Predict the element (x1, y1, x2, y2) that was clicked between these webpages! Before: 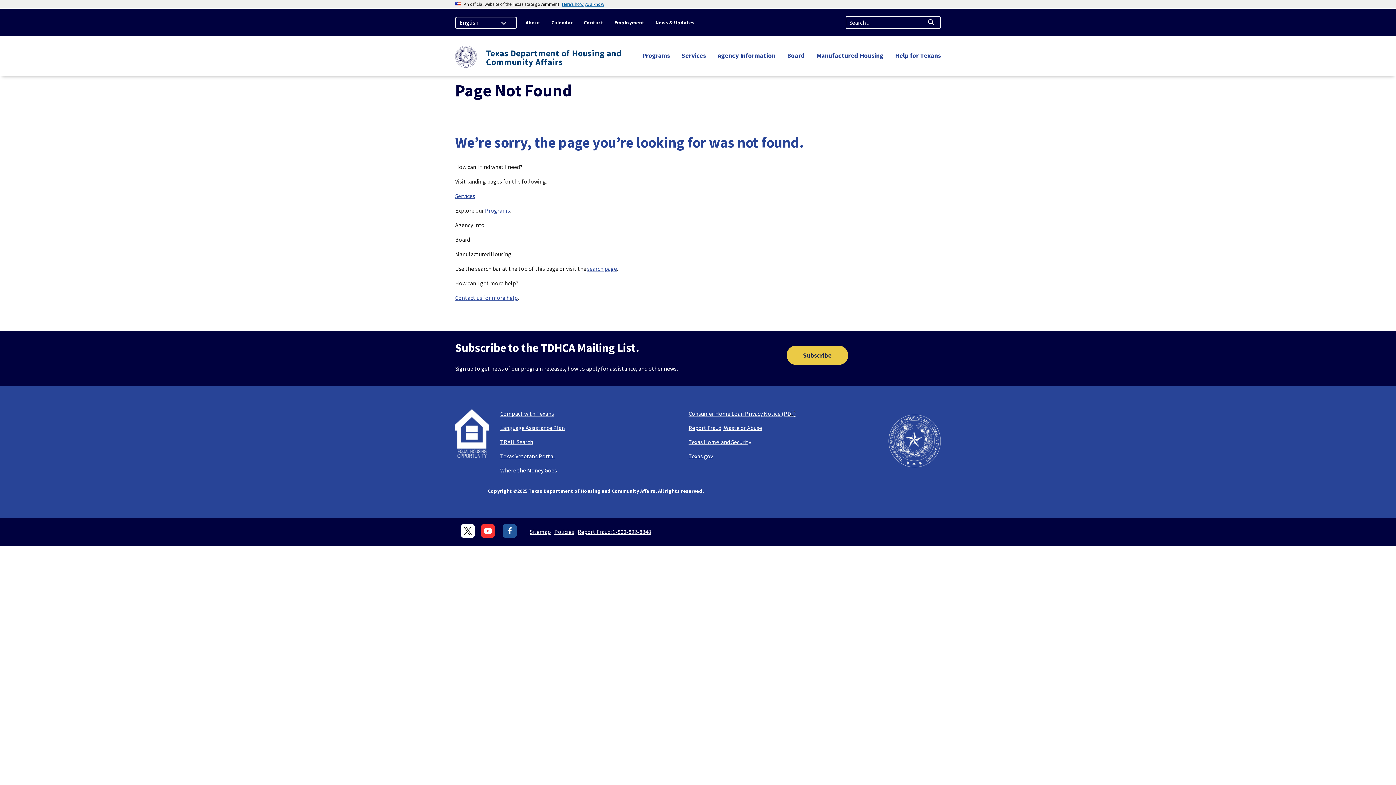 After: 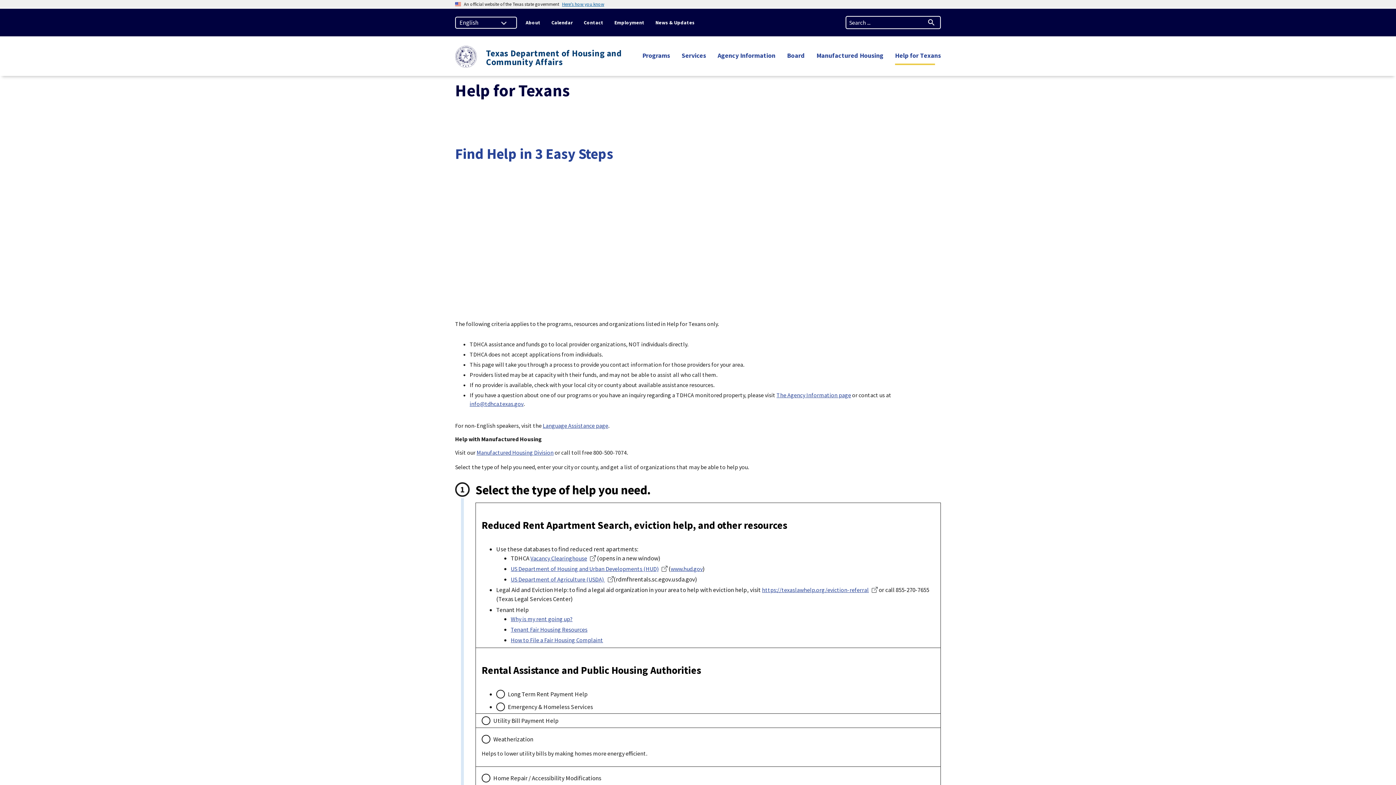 Action: label: Help for Texans bbox: (889, 45, 941, 65)